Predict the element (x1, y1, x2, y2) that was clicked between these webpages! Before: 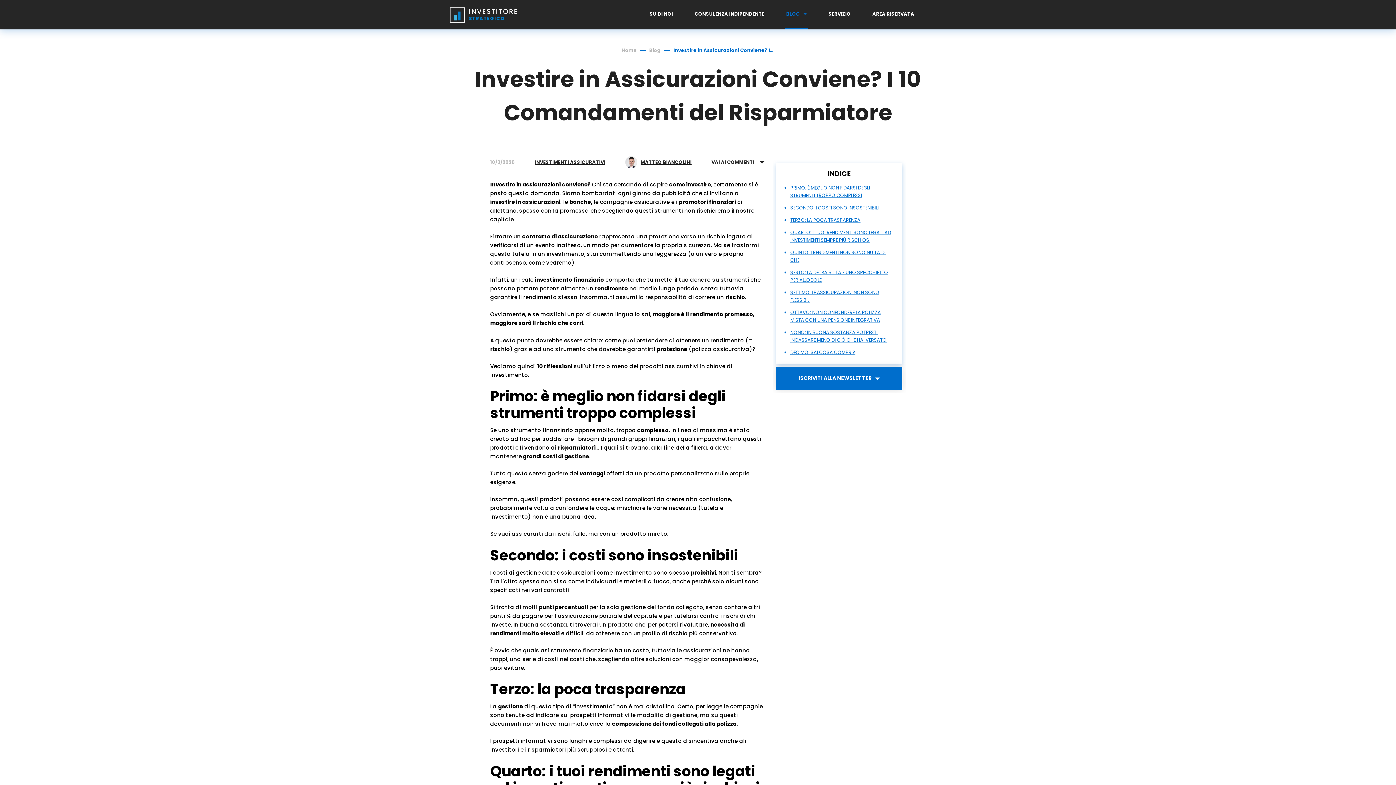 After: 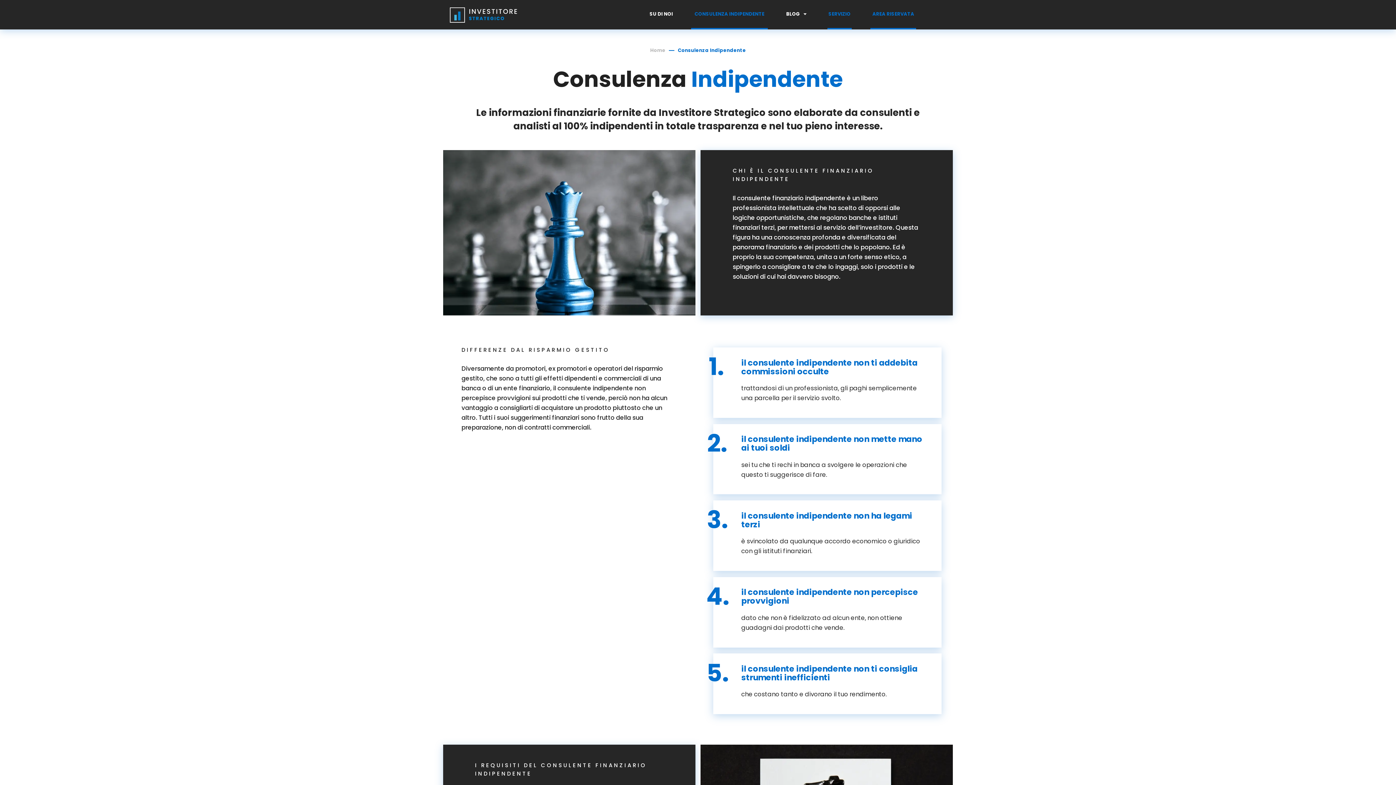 Action: label: CONSULENZA INDIPENDENTE bbox: (694, 11, 764, 17)